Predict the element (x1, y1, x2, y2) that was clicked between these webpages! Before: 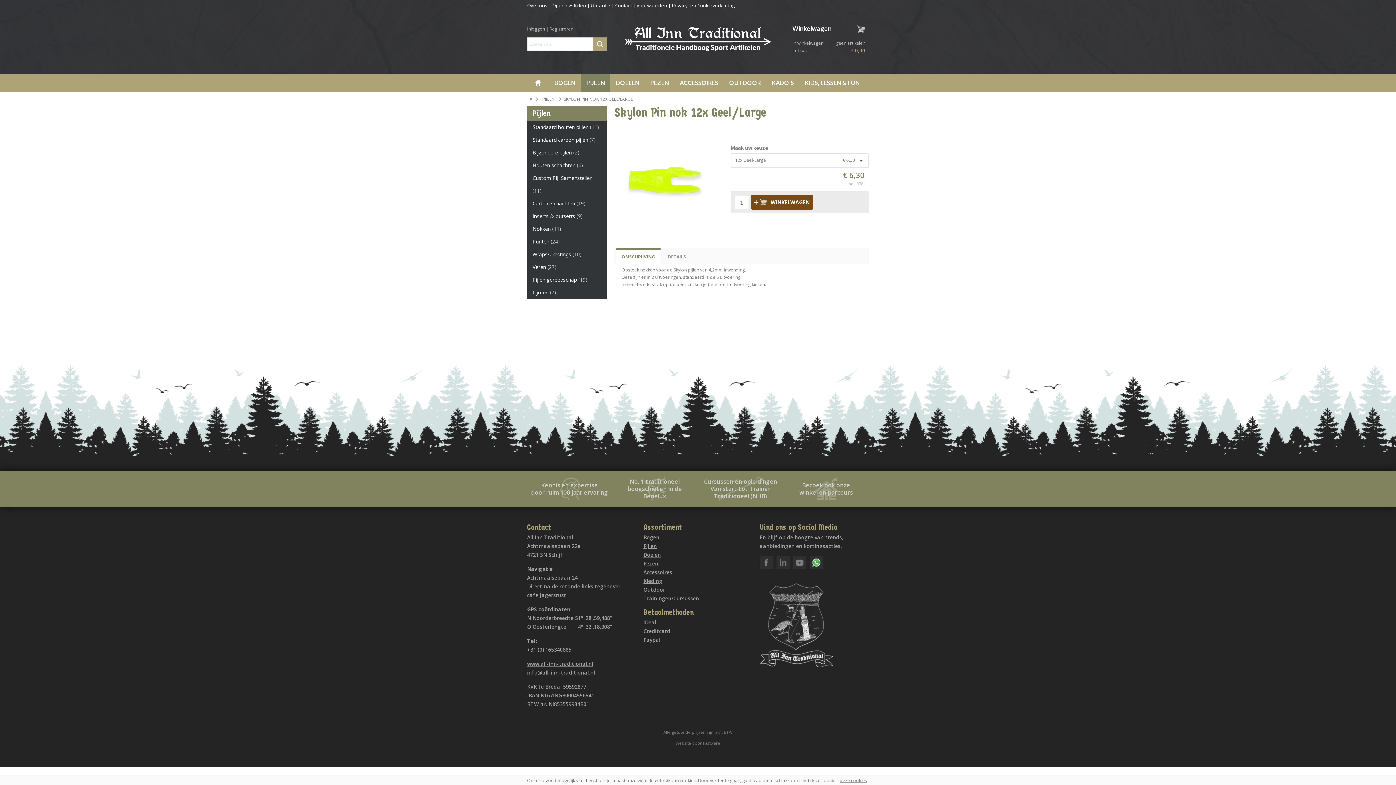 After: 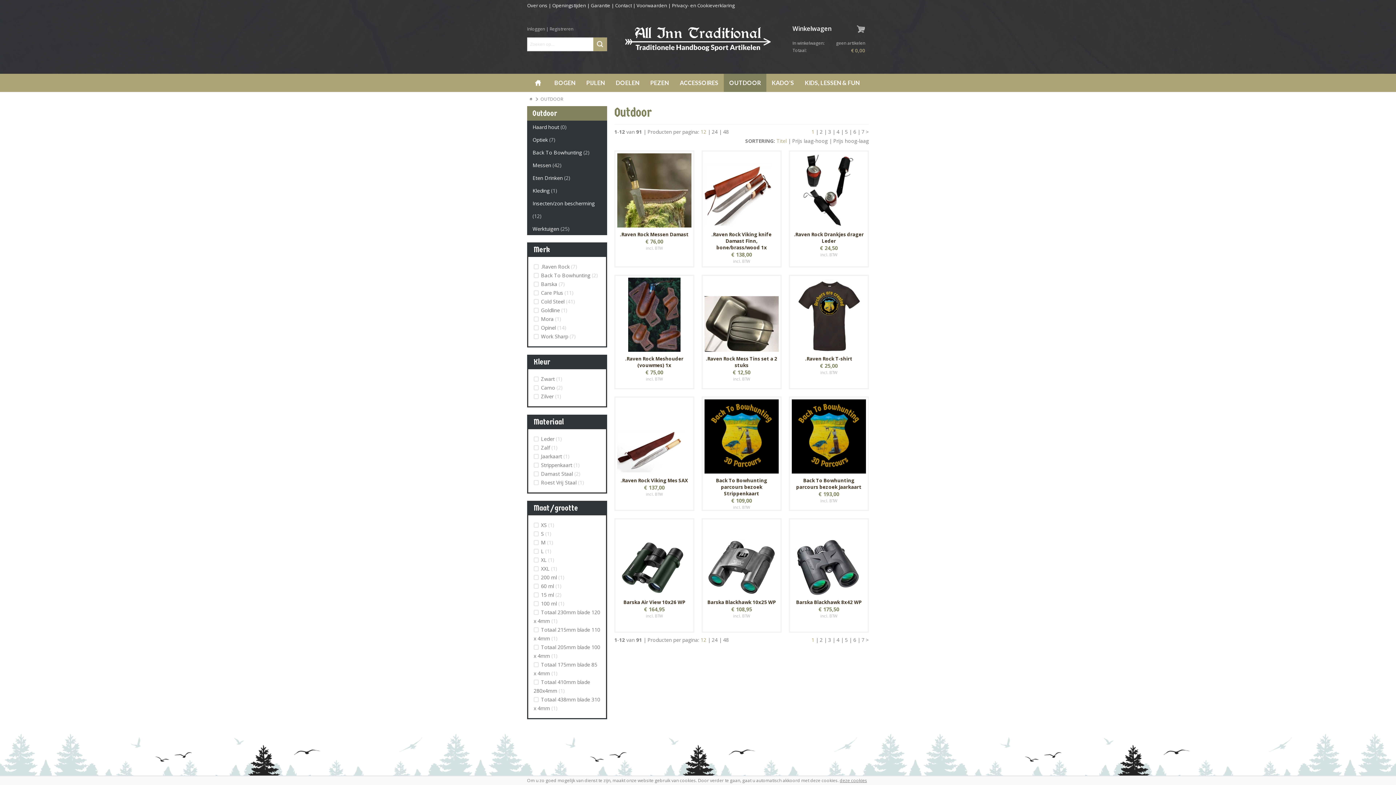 Action: label: OUTDOOR bbox: (724, 73, 766, 92)